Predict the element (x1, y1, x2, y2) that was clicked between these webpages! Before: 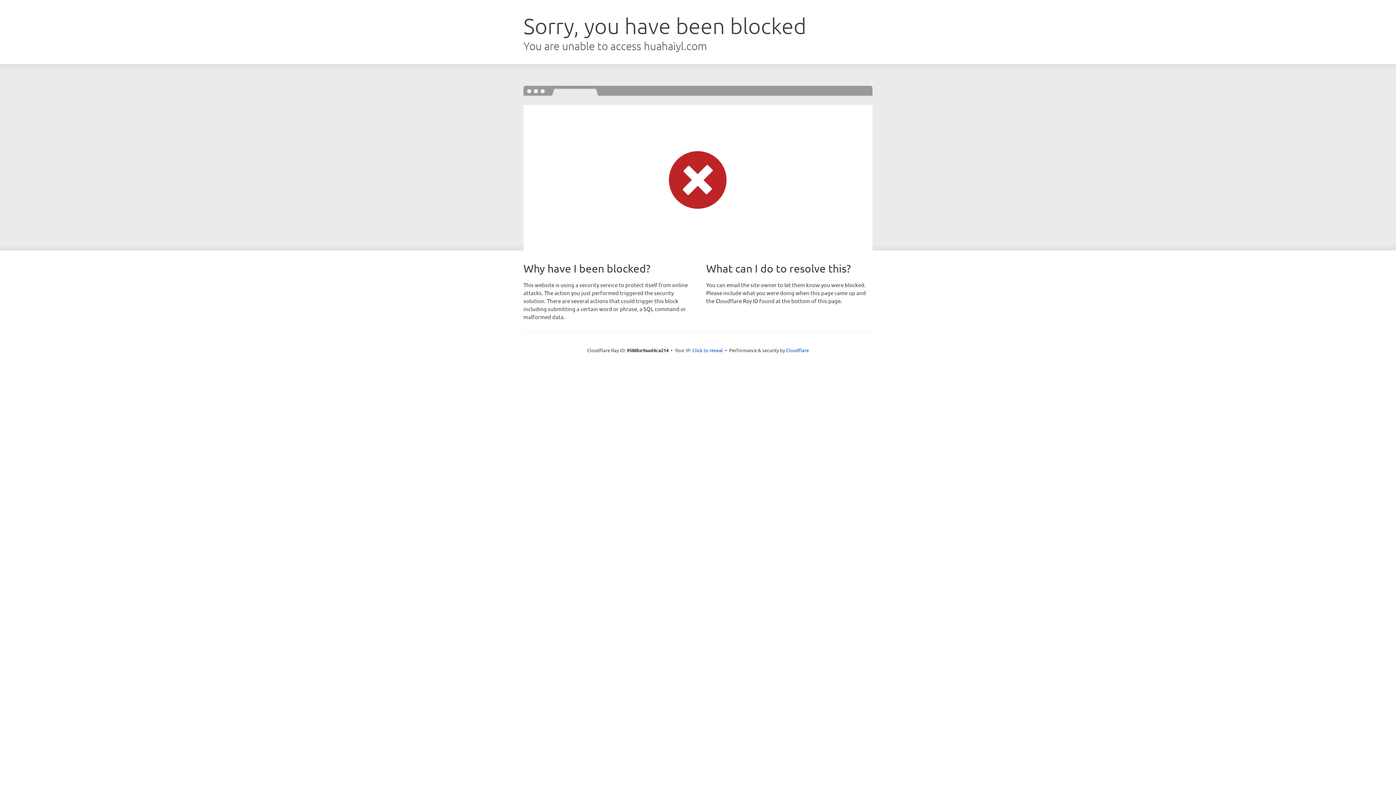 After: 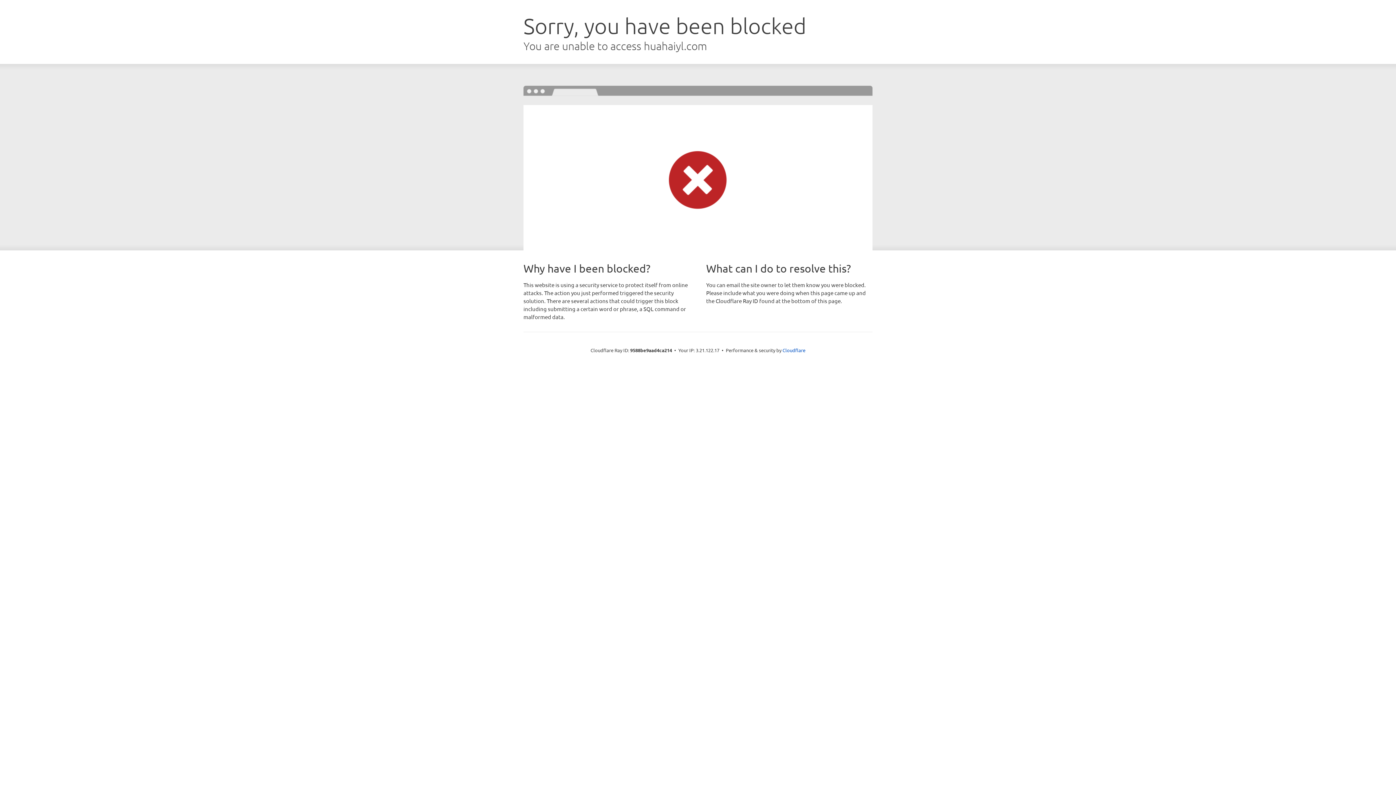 Action: bbox: (692, 346, 723, 353) label: Click to reveal